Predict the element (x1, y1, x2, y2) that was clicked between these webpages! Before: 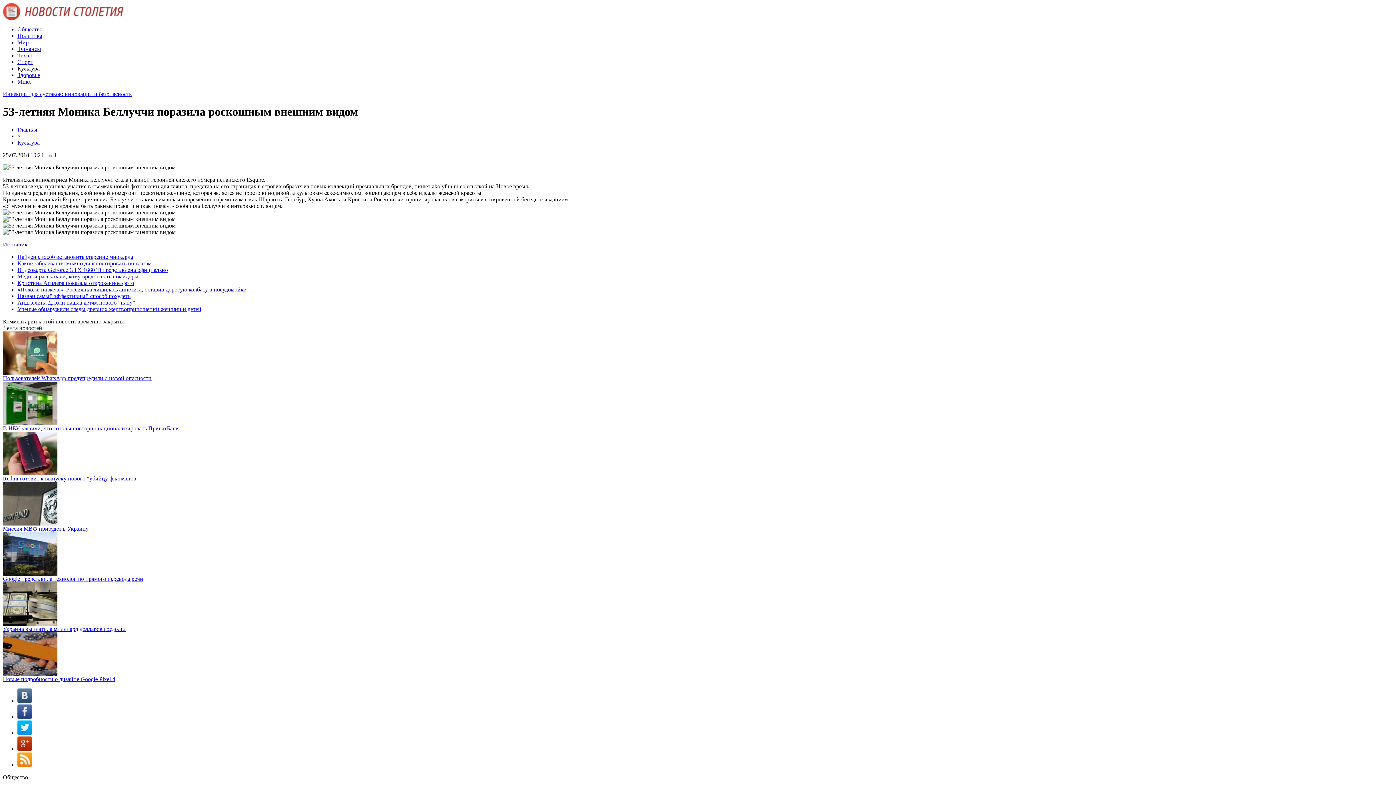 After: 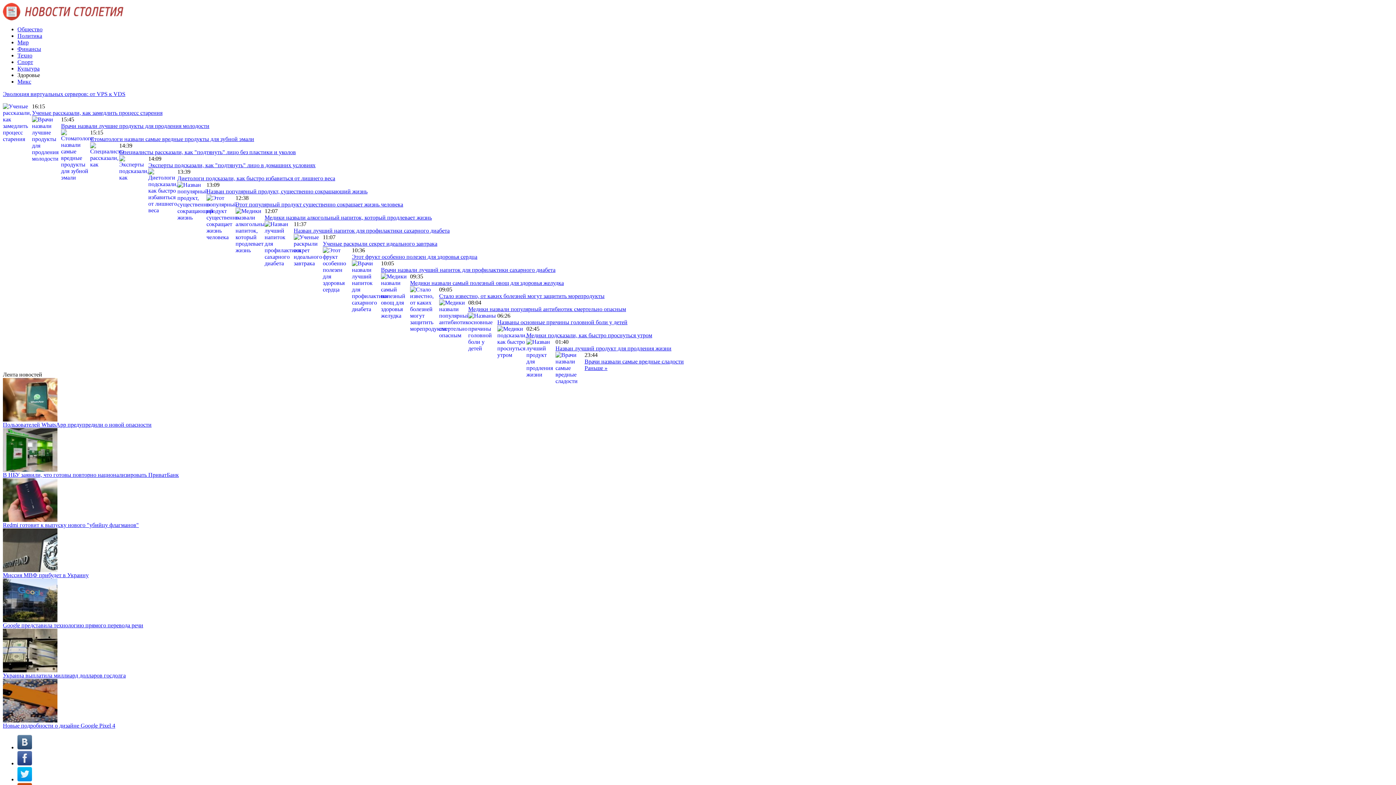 Action: label: Здоровье bbox: (17, 72, 40, 78)